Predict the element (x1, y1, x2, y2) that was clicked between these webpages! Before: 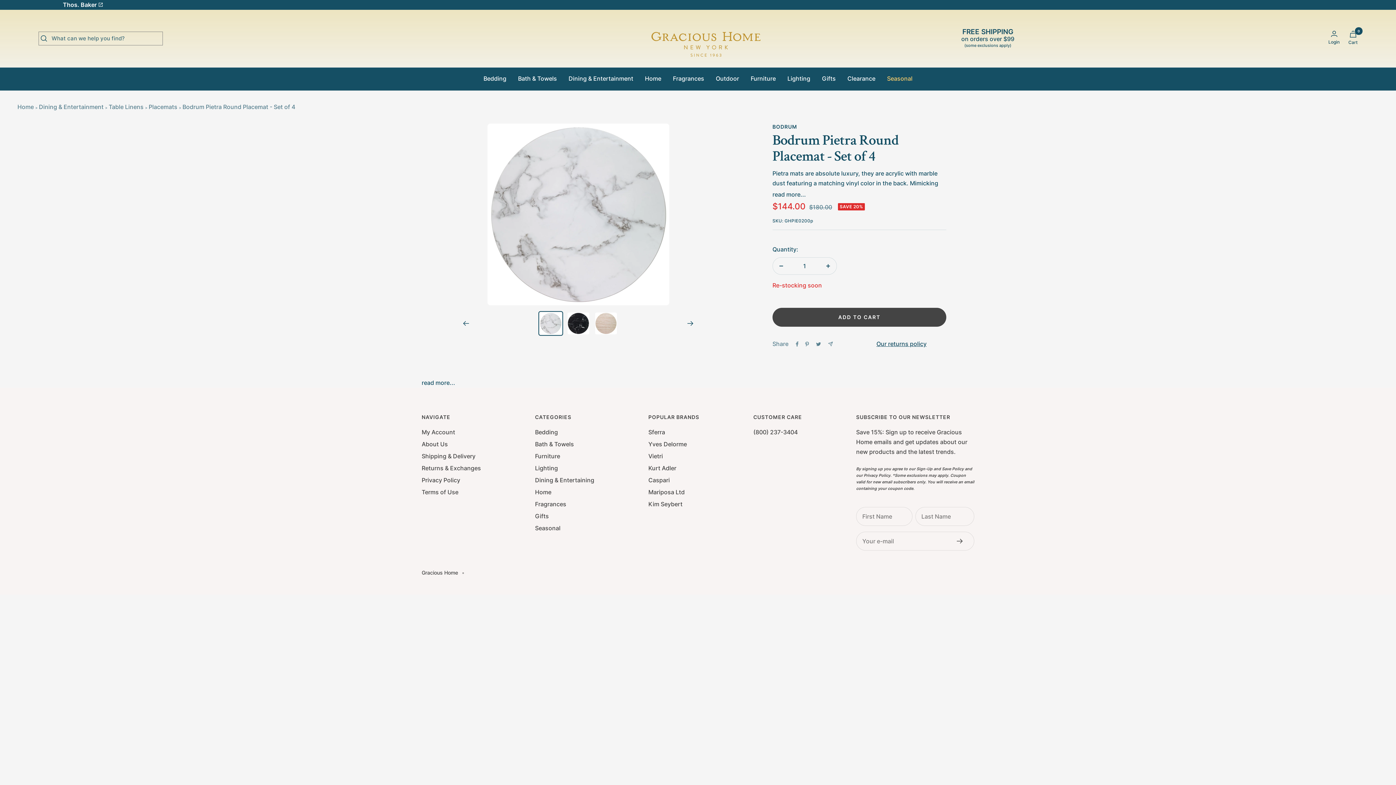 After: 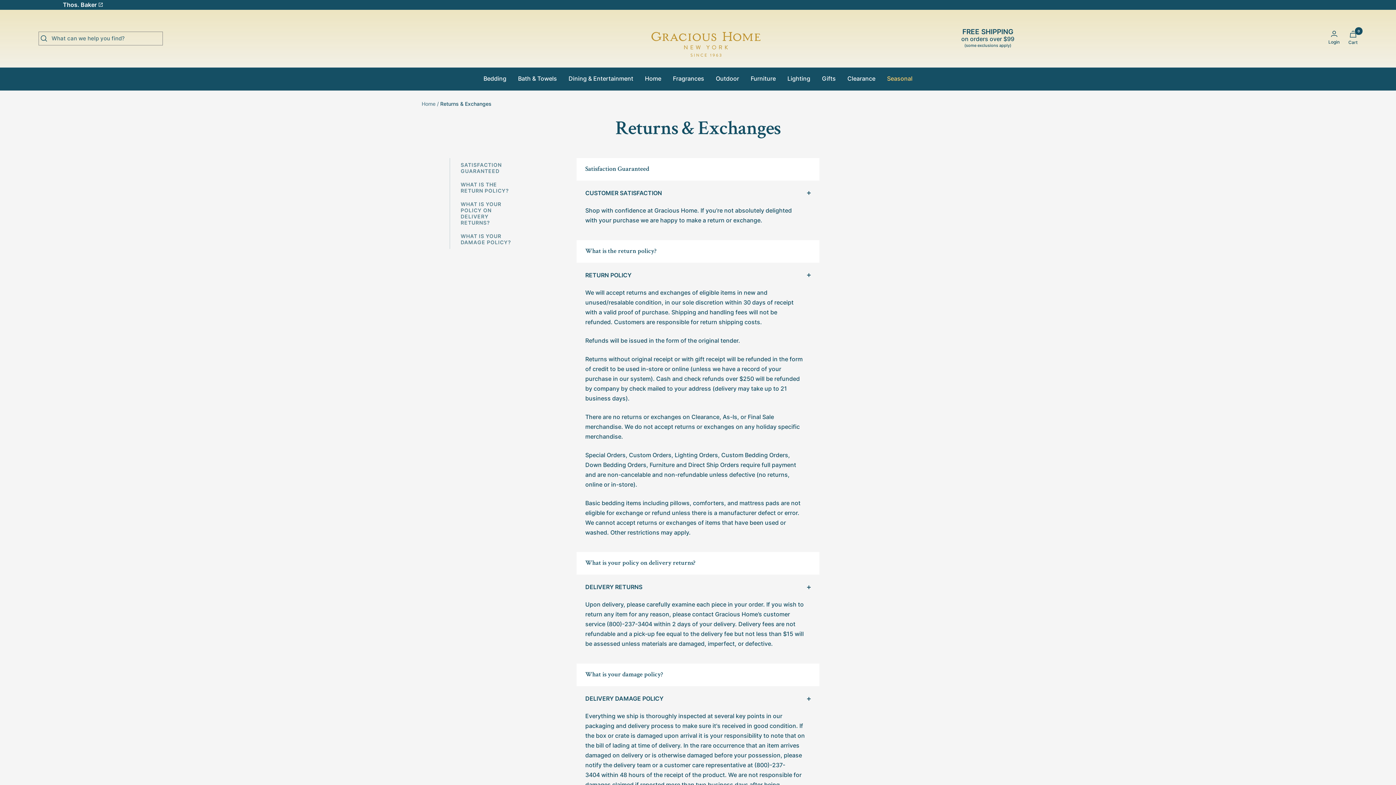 Action: bbox: (421, 463, 481, 473) label: Returns & Exchanges